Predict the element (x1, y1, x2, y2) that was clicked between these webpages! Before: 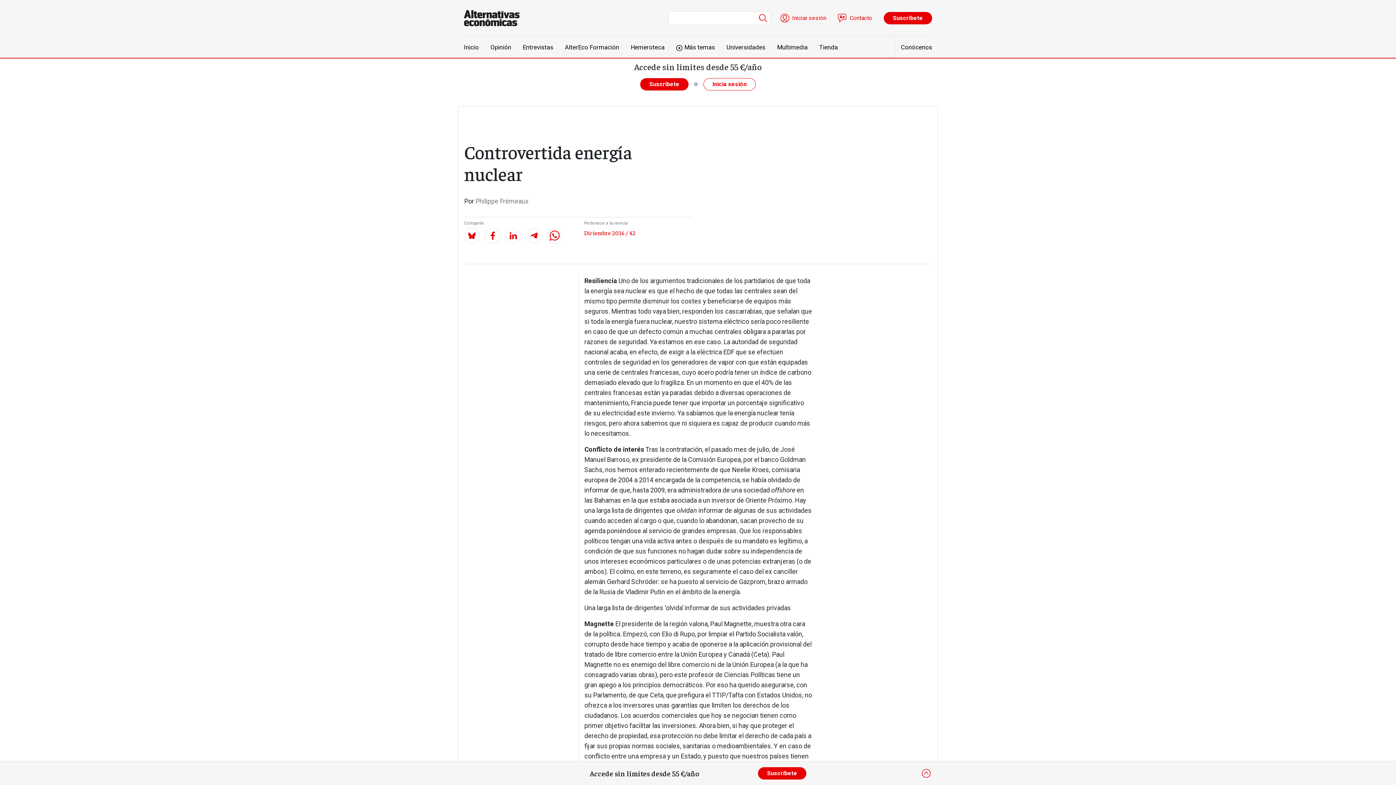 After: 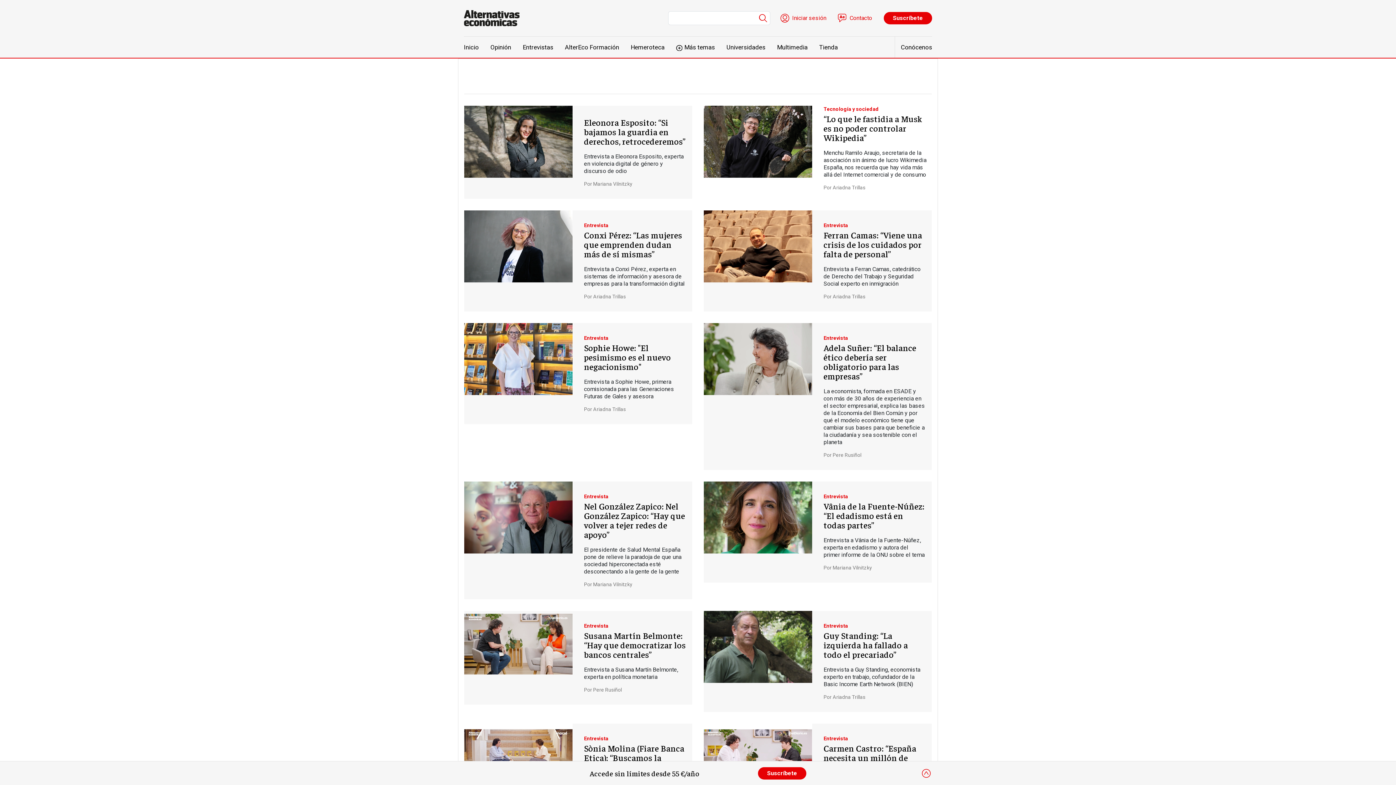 Action: bbox: (517, 36, 559, 57) label: Entrevistas